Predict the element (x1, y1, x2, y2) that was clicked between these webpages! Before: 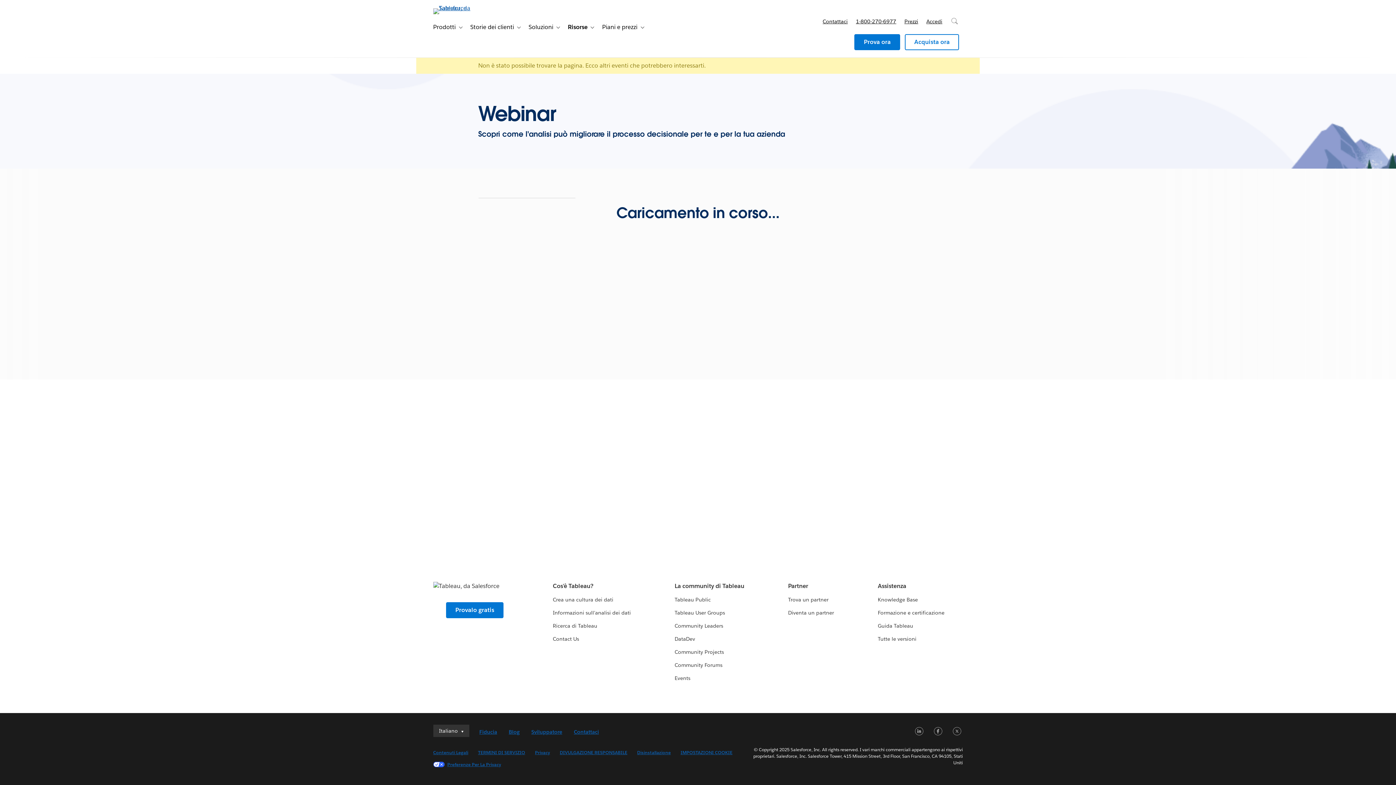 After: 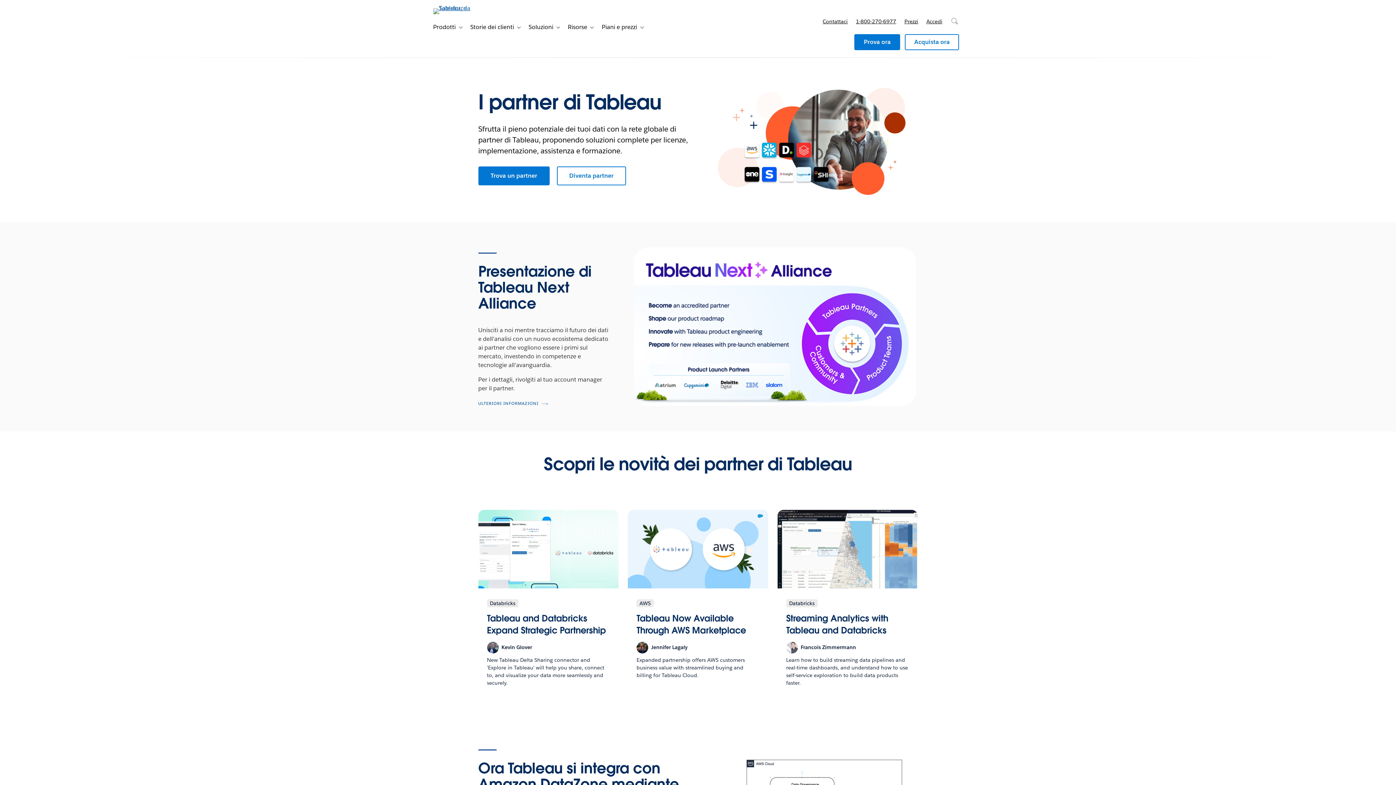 Action: label: Partner bbox: (788, 582, 808, 590)